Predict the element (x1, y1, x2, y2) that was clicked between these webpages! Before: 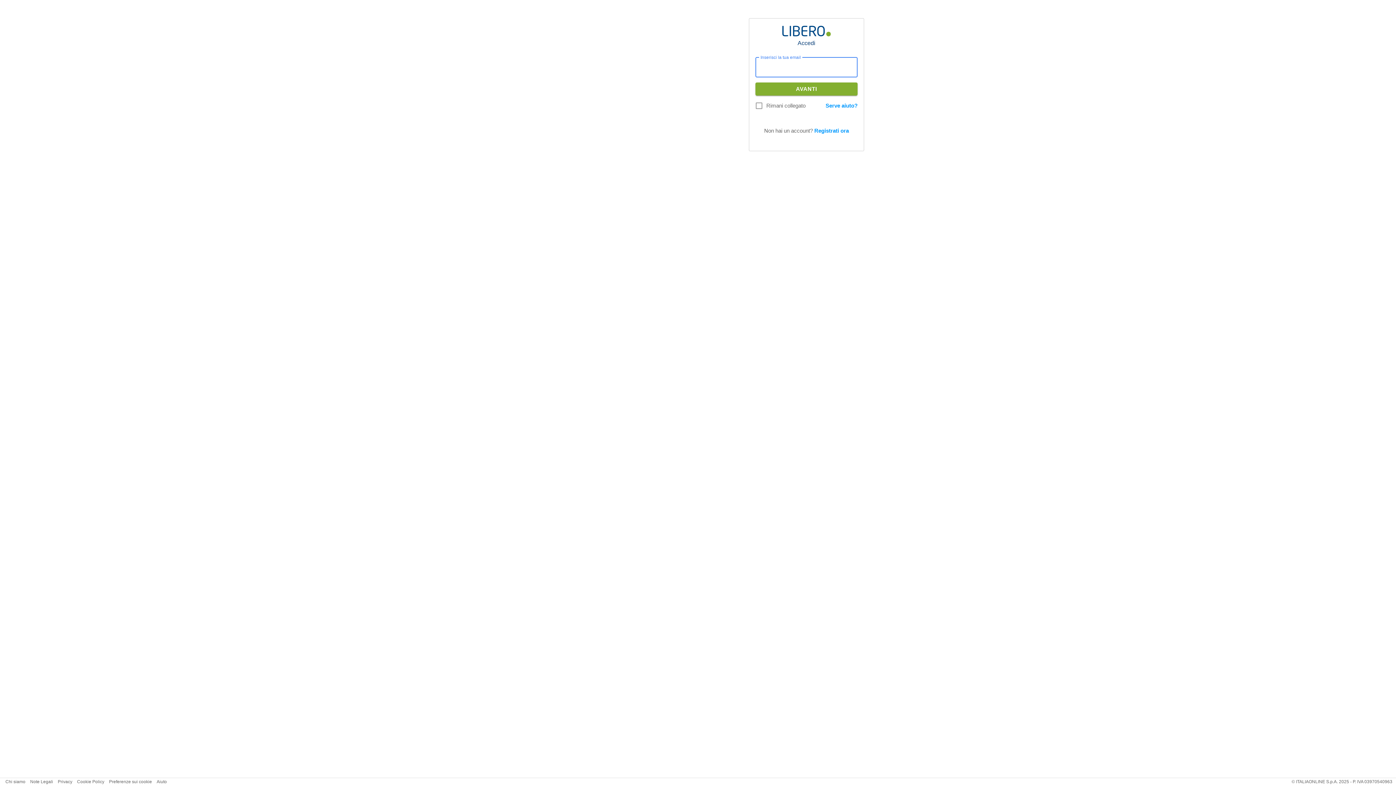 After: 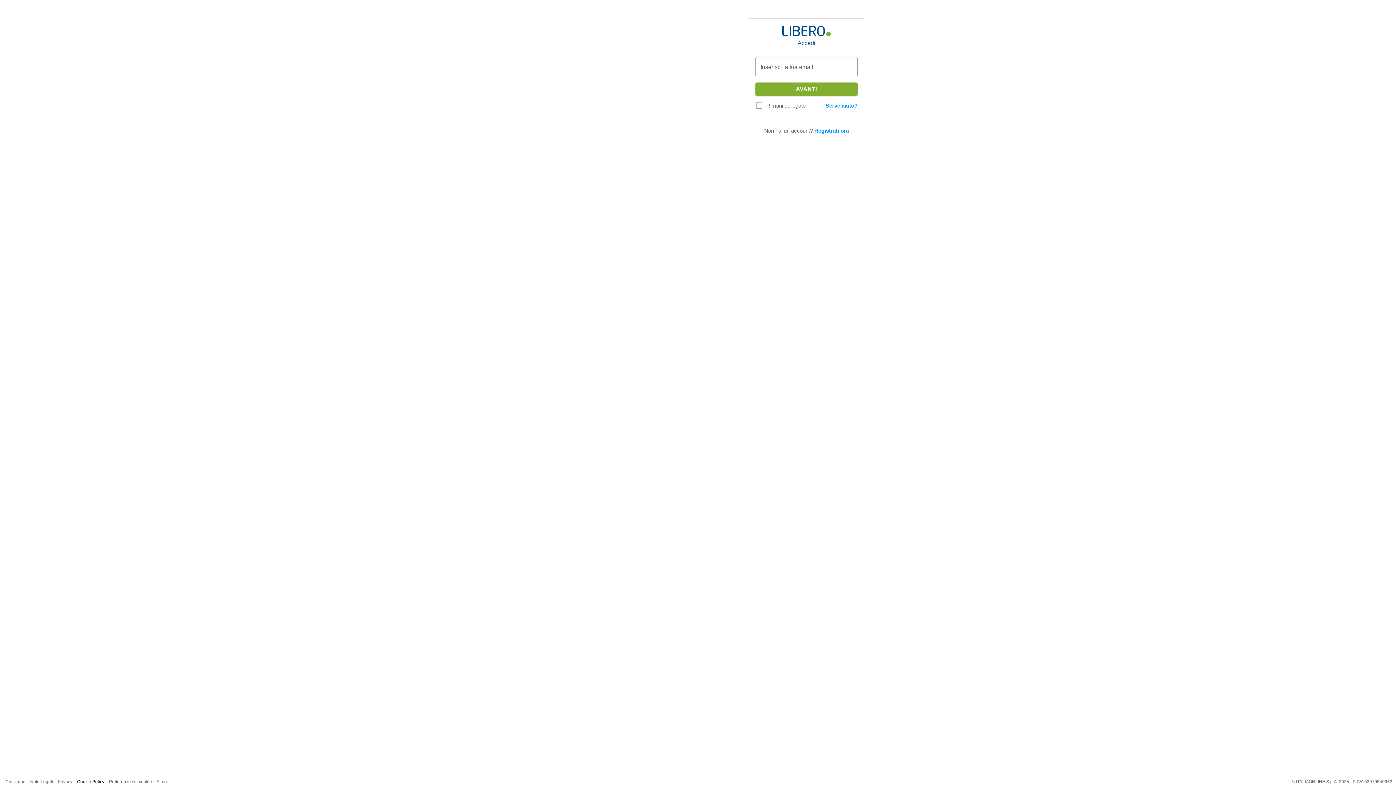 Action: label: Cookie Policy bbox: (77, 779, 104, 784)